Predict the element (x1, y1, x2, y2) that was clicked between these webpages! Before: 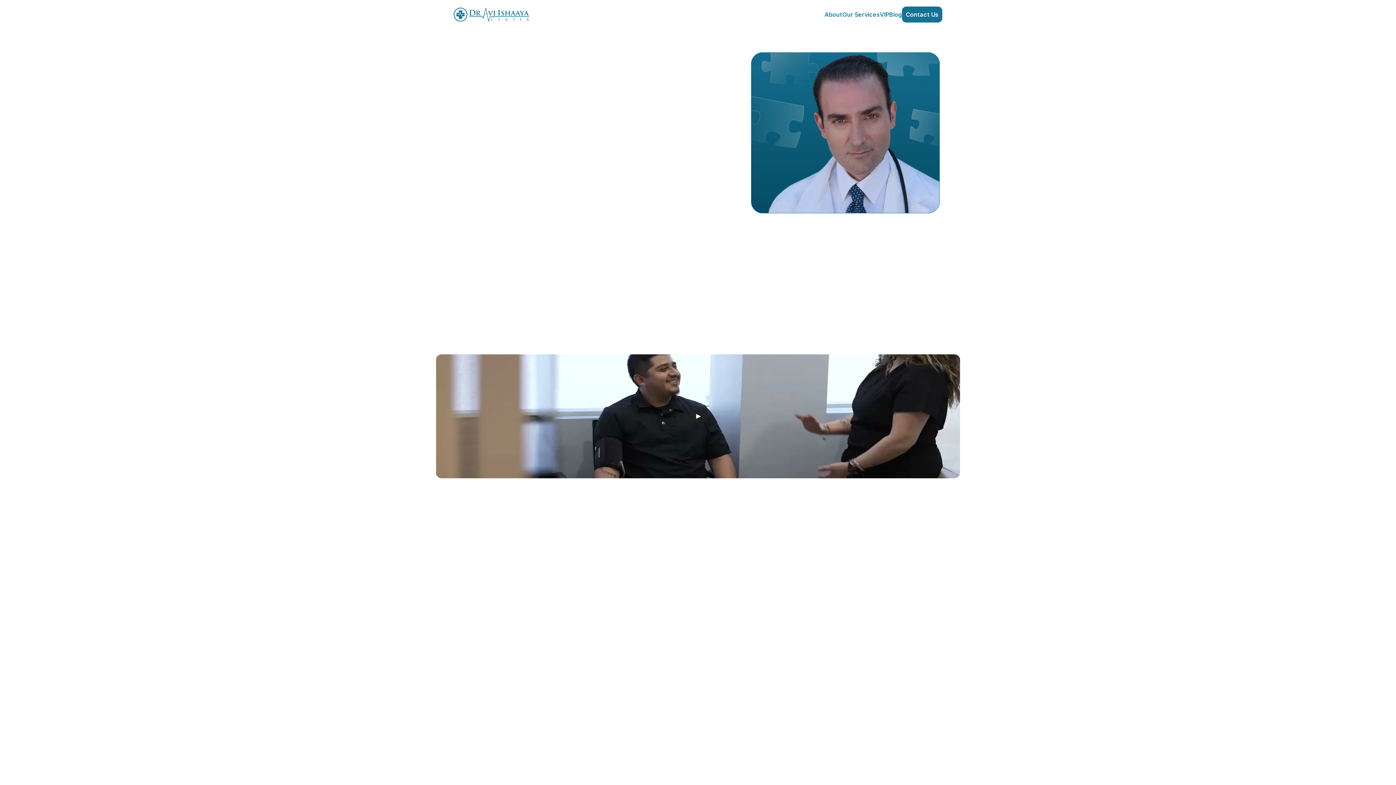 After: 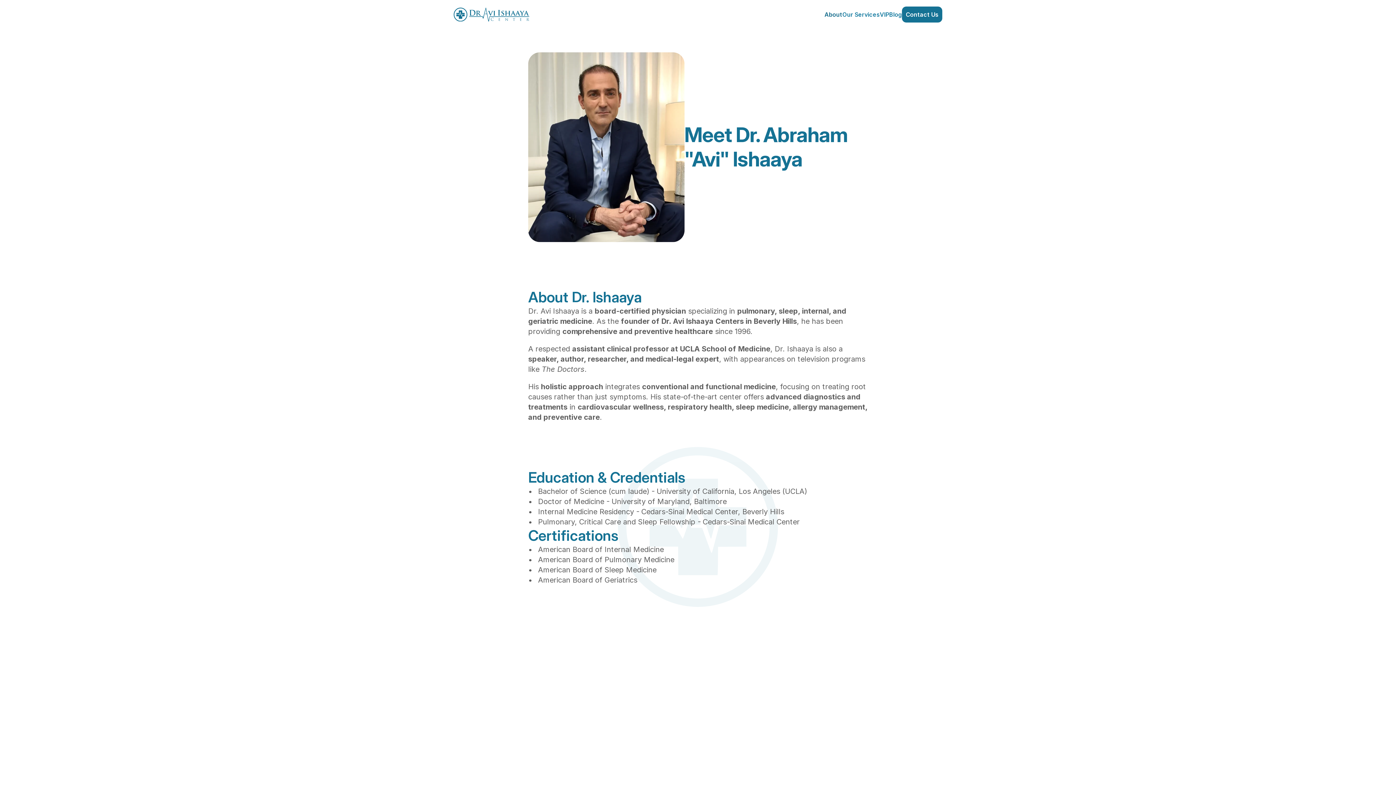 Action: bbox: (824, 10, 842, 18) label: About